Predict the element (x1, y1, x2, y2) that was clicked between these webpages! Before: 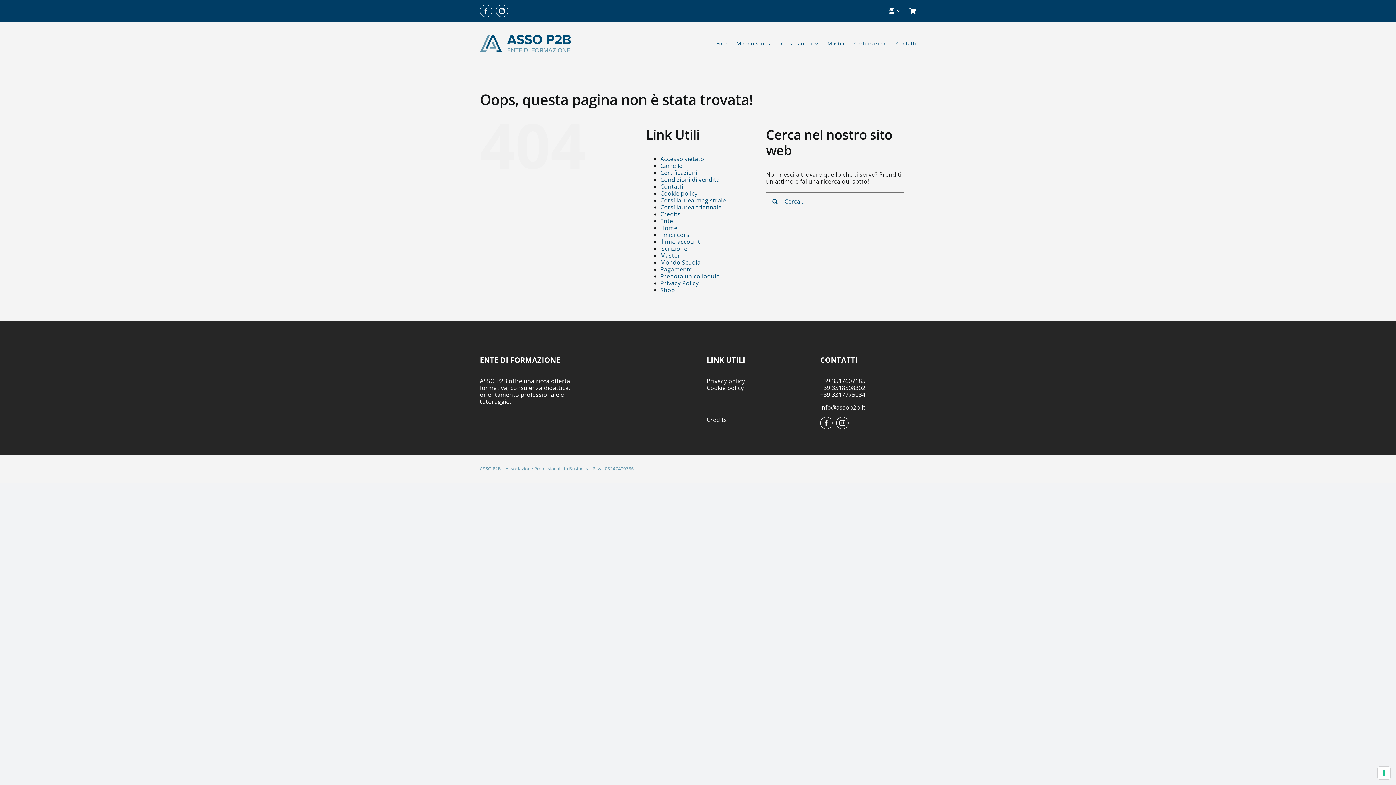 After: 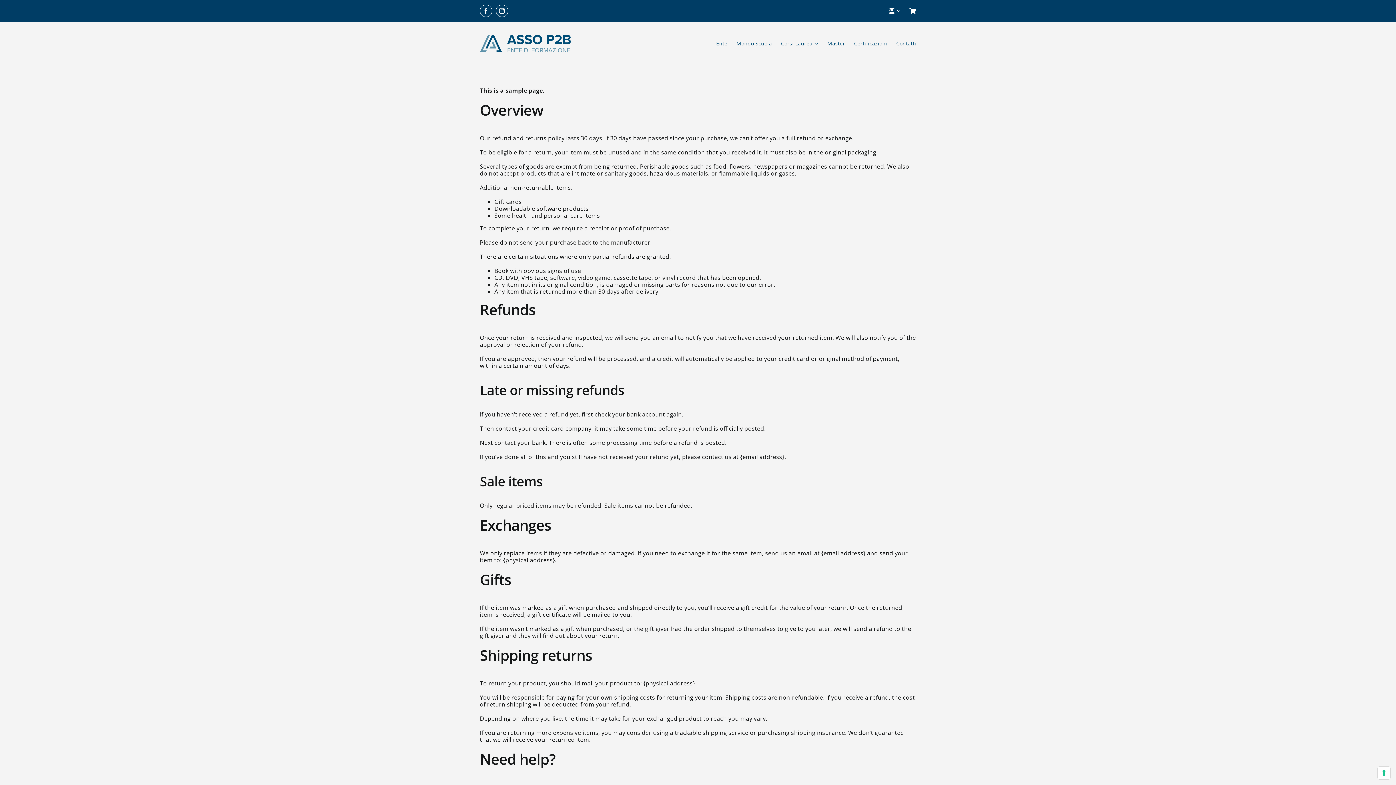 Action: label: Condizioni di vendita bbox: (660, 175, 719, 183)